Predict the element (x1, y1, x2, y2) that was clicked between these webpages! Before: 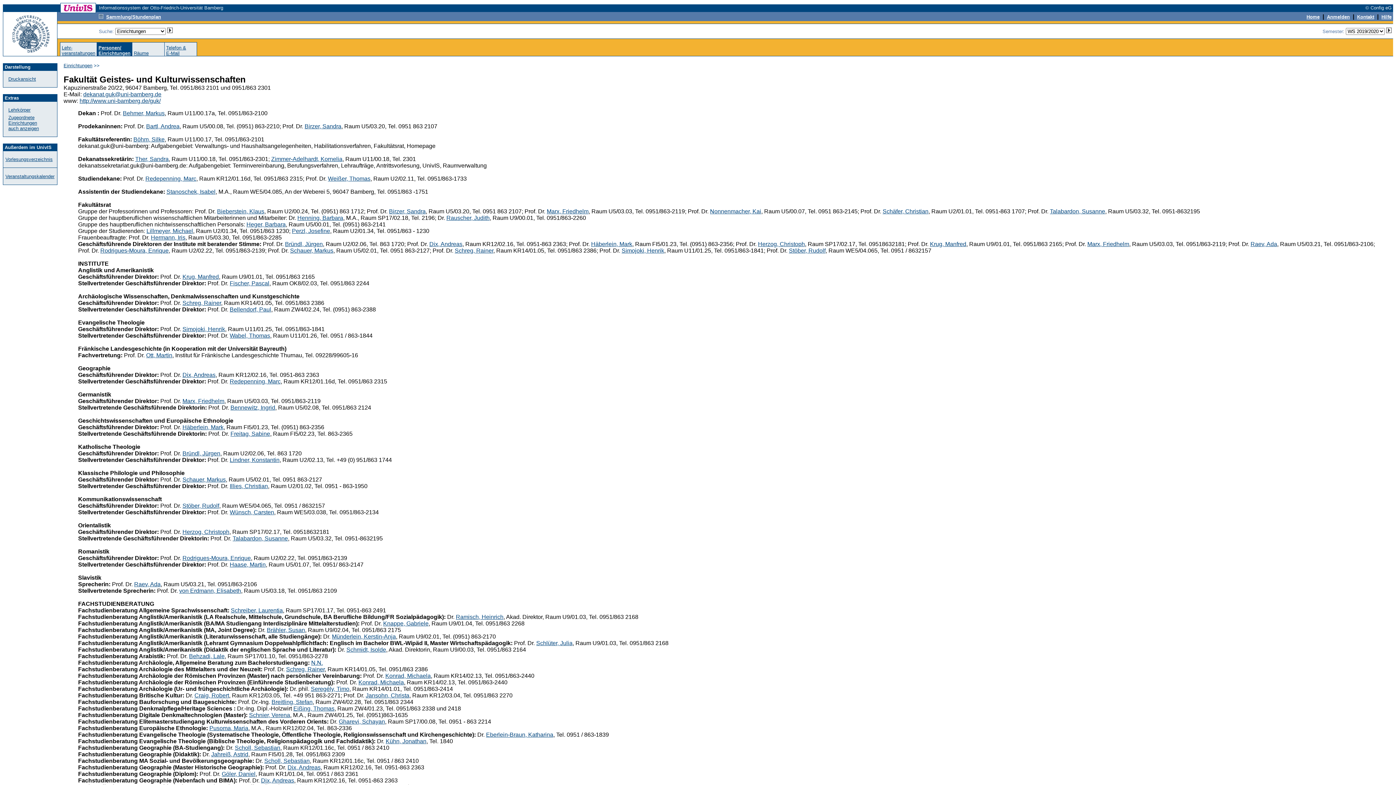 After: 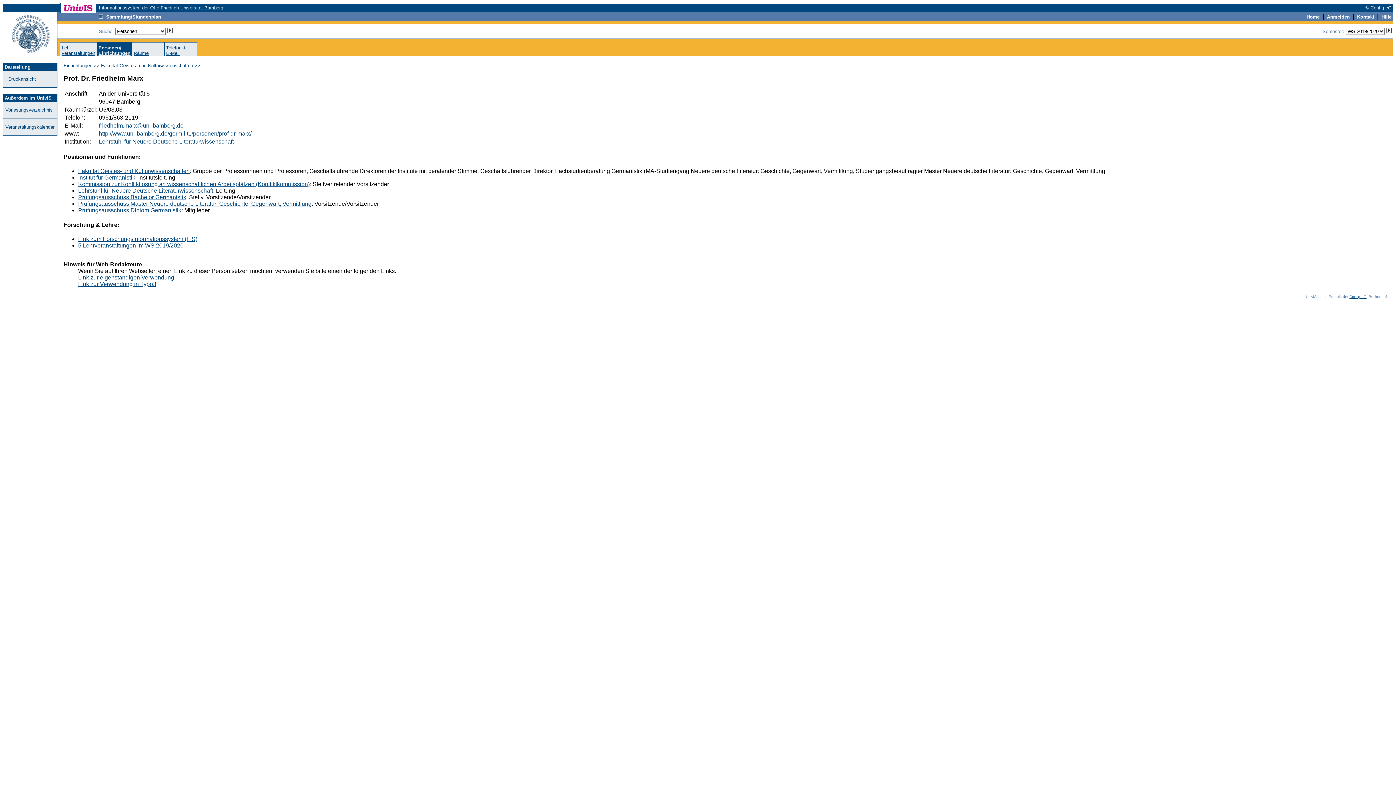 Action: label: Marx, Friedhelm bbox: (1087, 241, 1129, 247)